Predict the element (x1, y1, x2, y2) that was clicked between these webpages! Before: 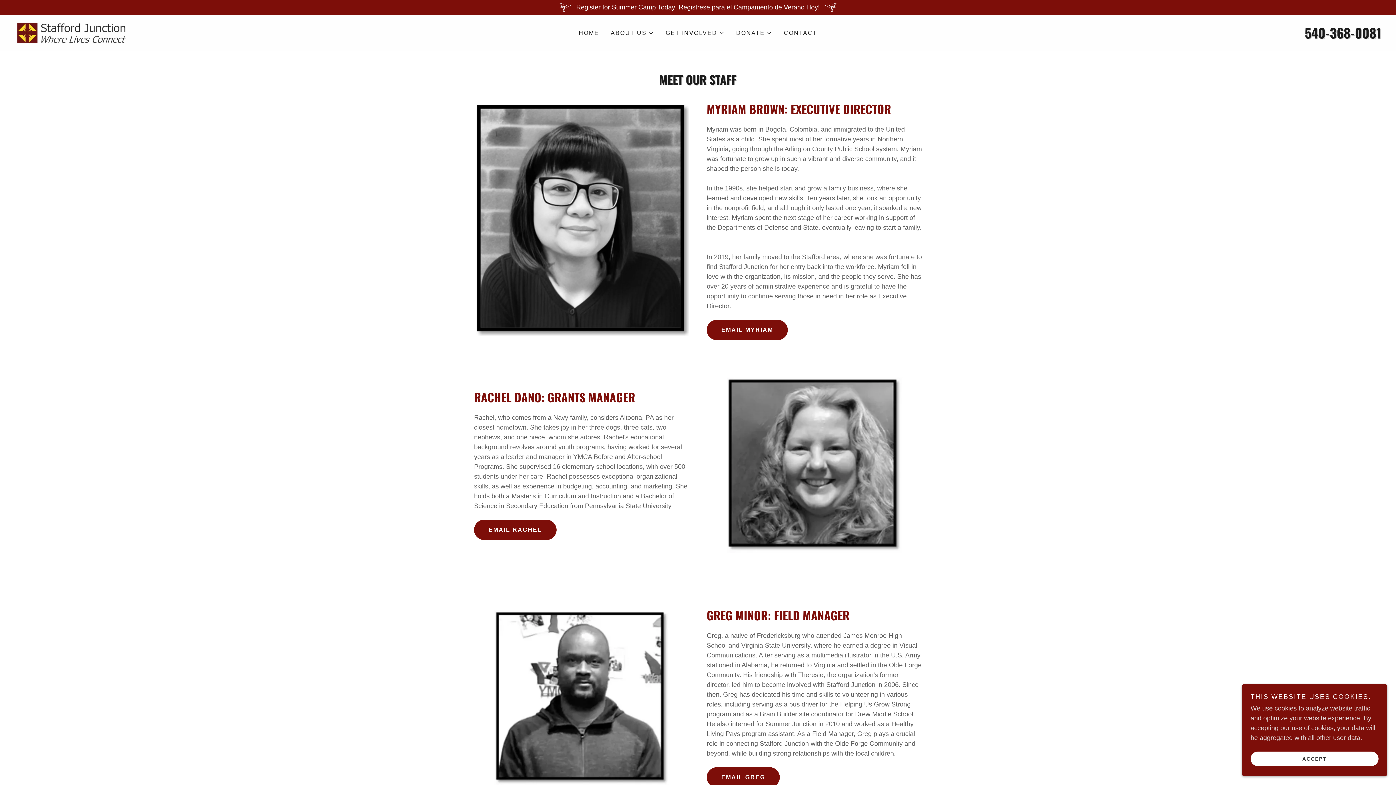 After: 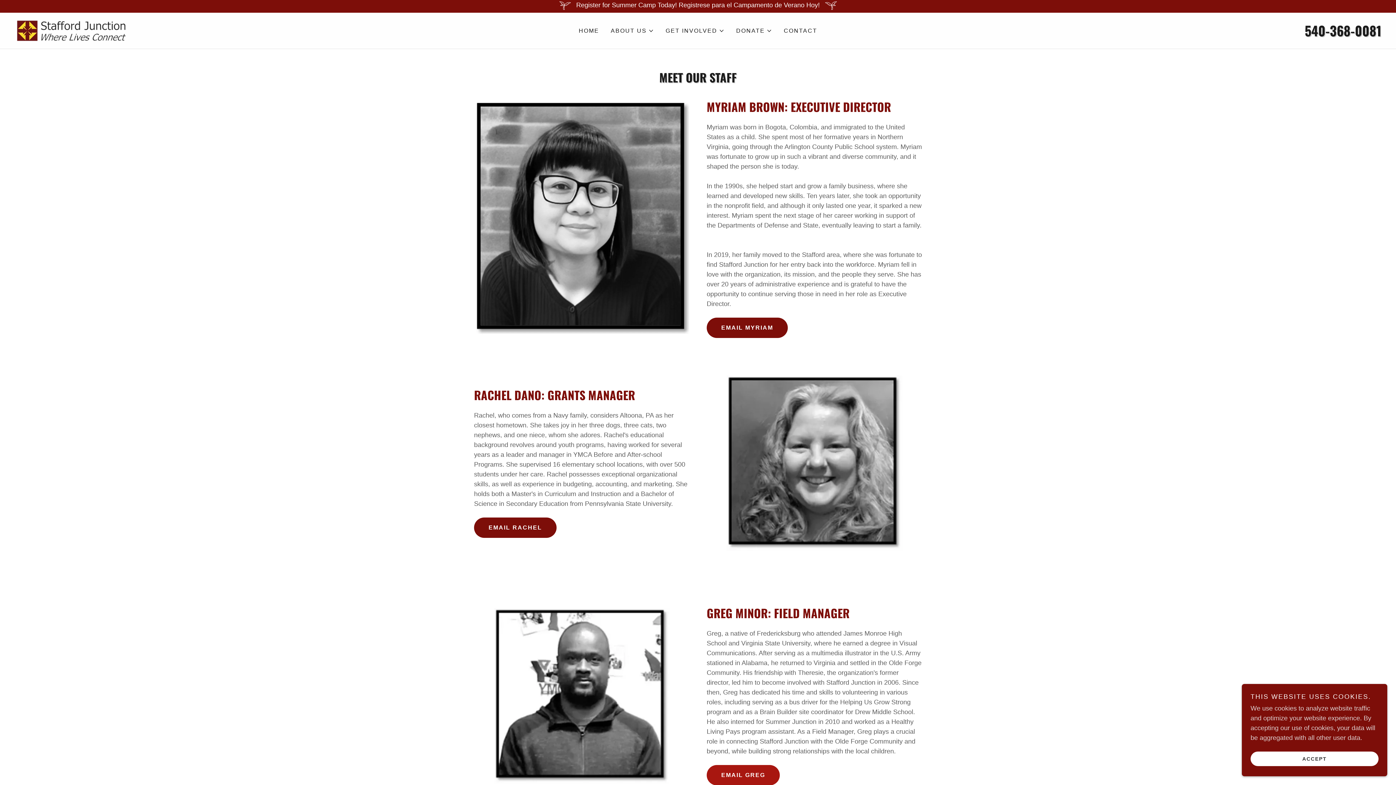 Action: bbox: (706, 767, 780, 787) label: EMAIL GREG